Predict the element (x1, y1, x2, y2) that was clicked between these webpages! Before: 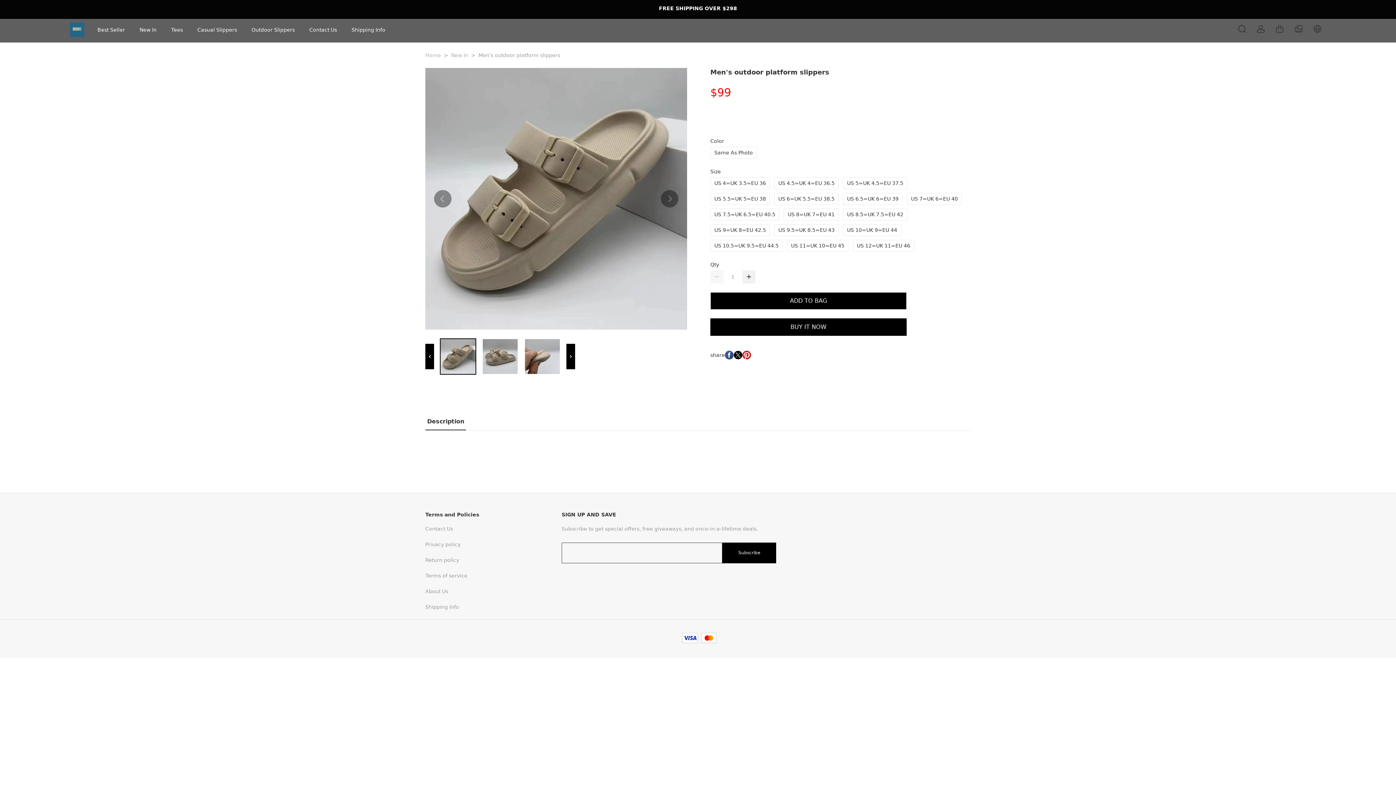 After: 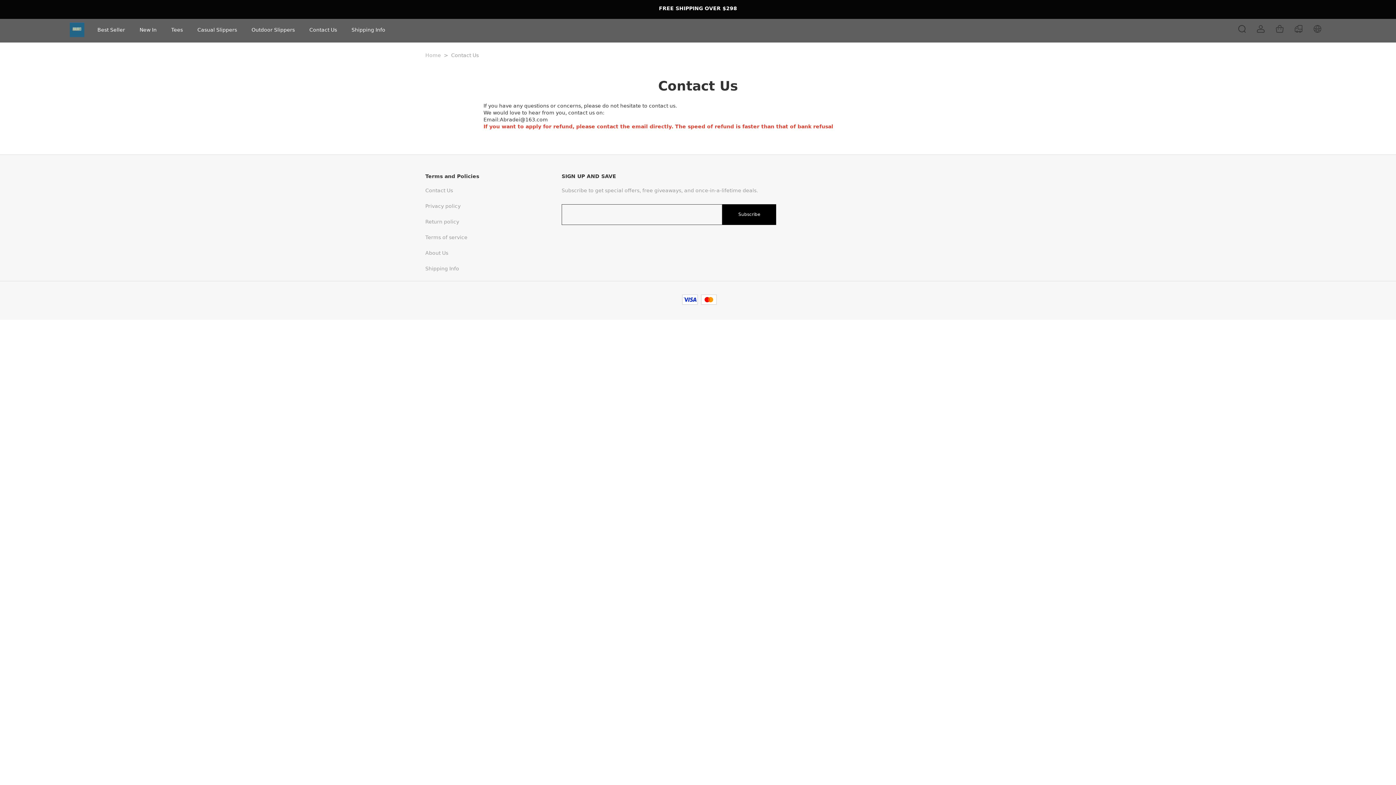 Action: bbox: (425, 525, 558, 532) label: Contact Us